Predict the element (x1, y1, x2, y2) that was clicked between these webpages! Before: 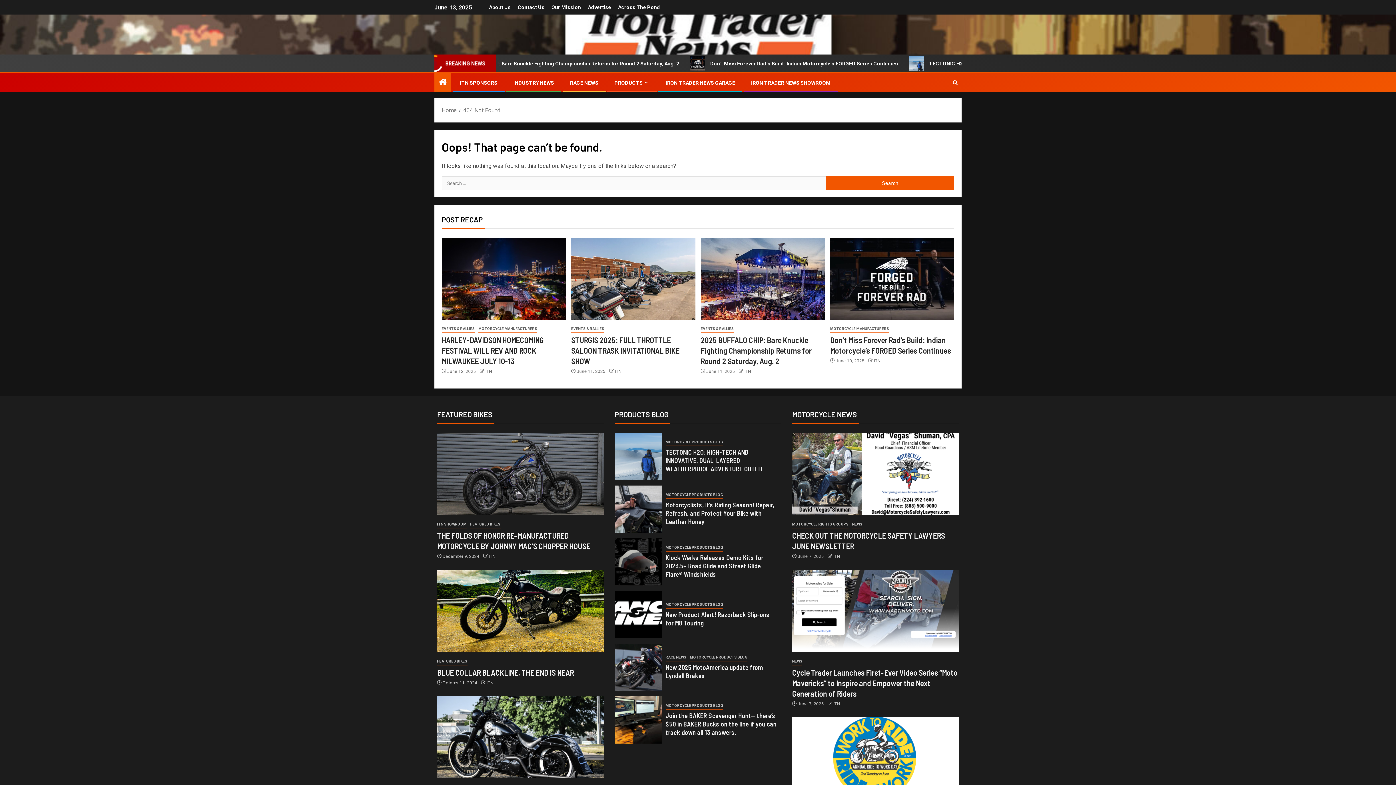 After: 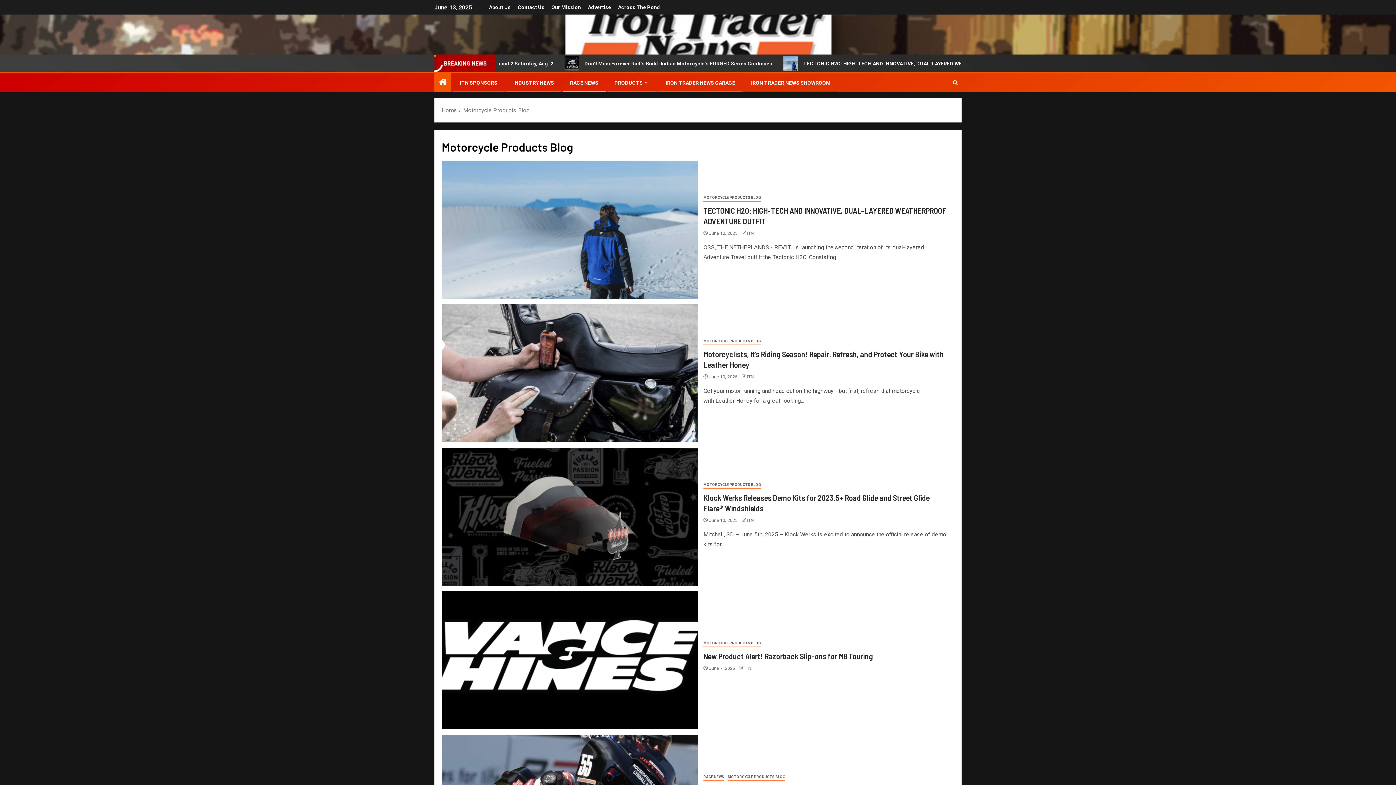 Action: label: Motorcycle Products Blog bbox: (665, 438, 723, 446)